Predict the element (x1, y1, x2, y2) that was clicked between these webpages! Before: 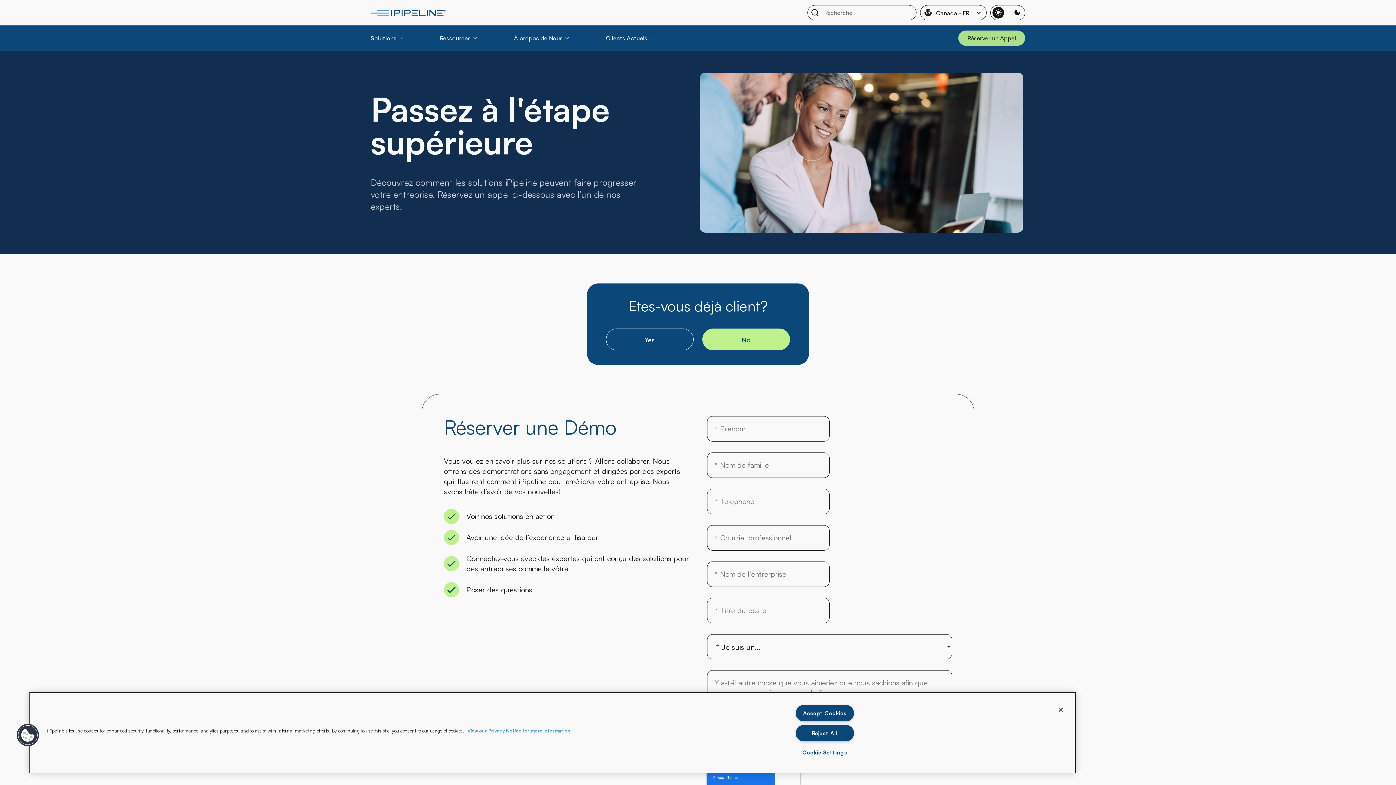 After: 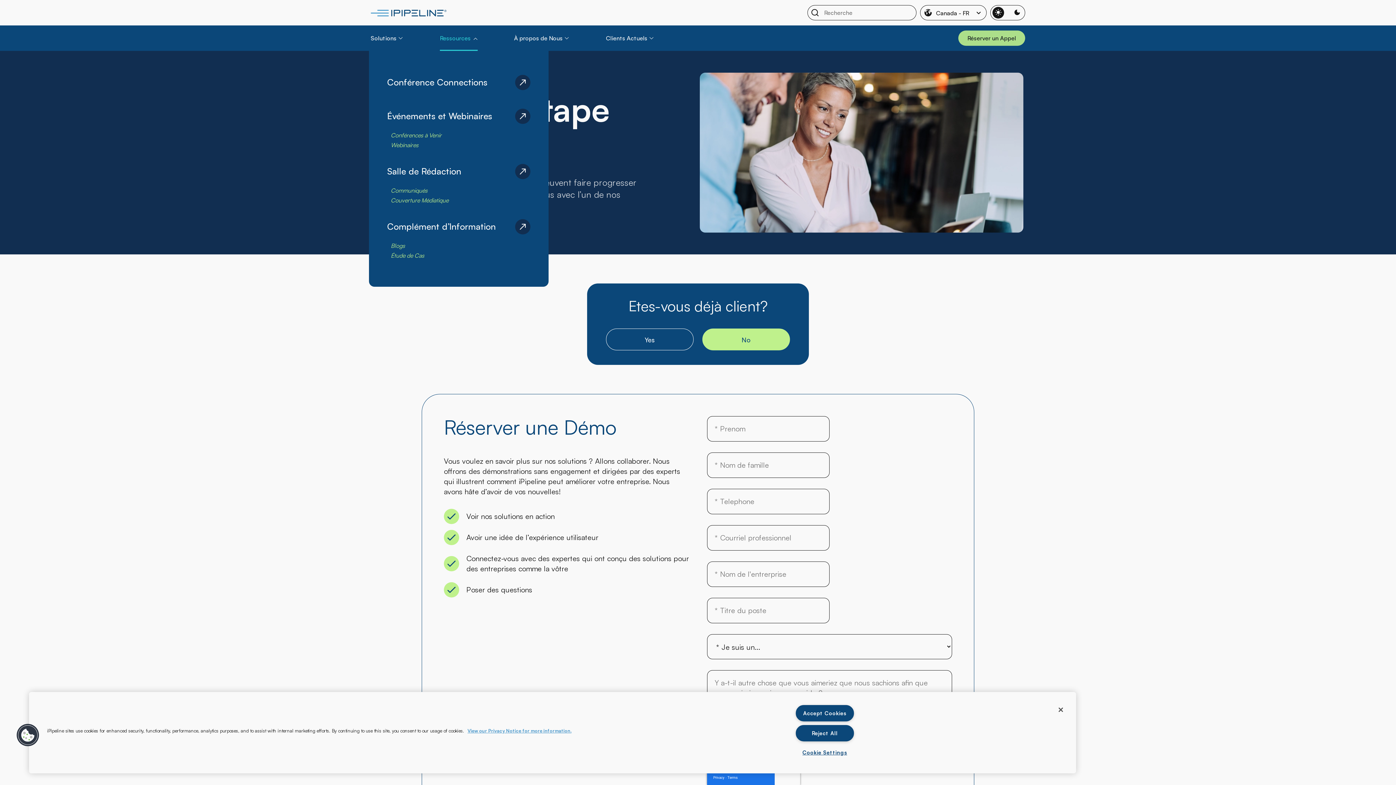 Action: bbox: (440, 25, 477, 50) label: Ressources